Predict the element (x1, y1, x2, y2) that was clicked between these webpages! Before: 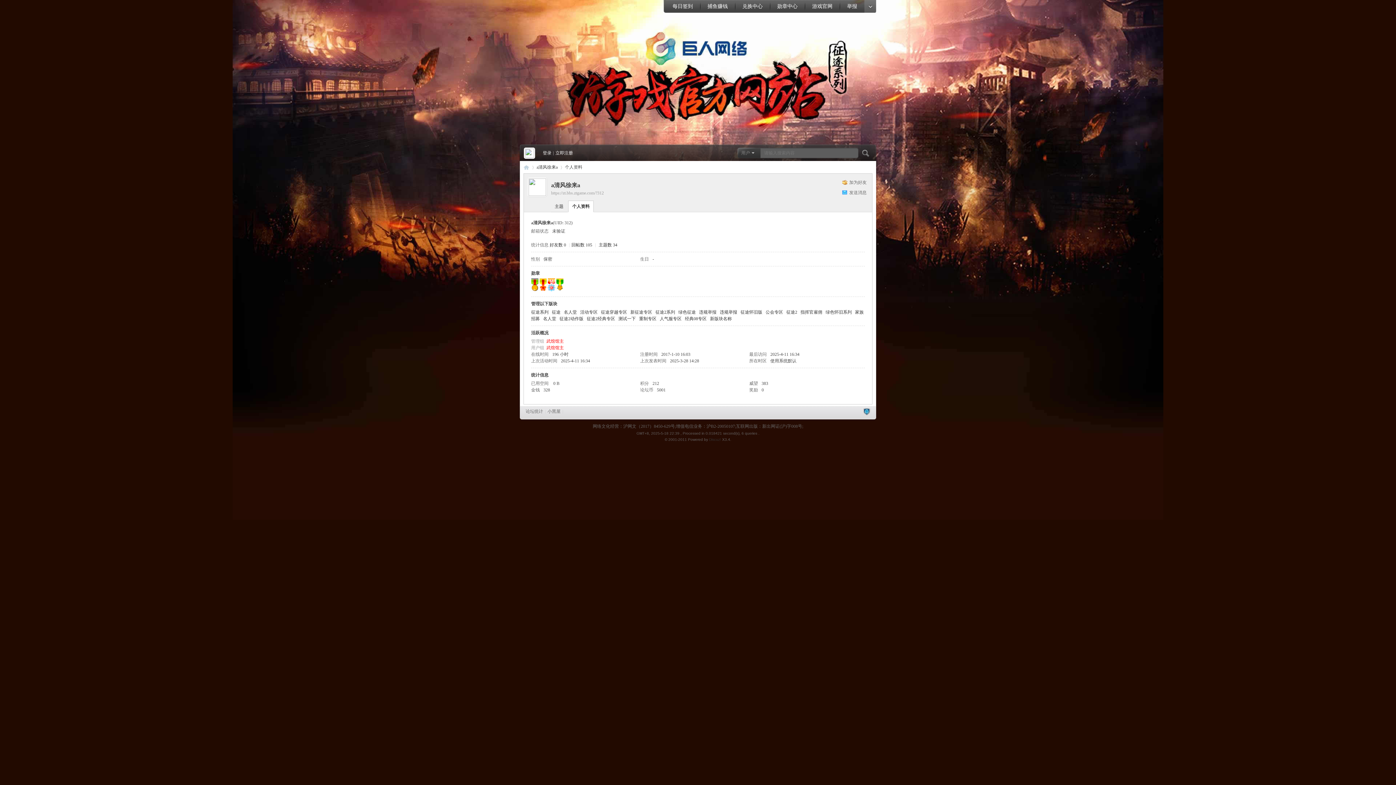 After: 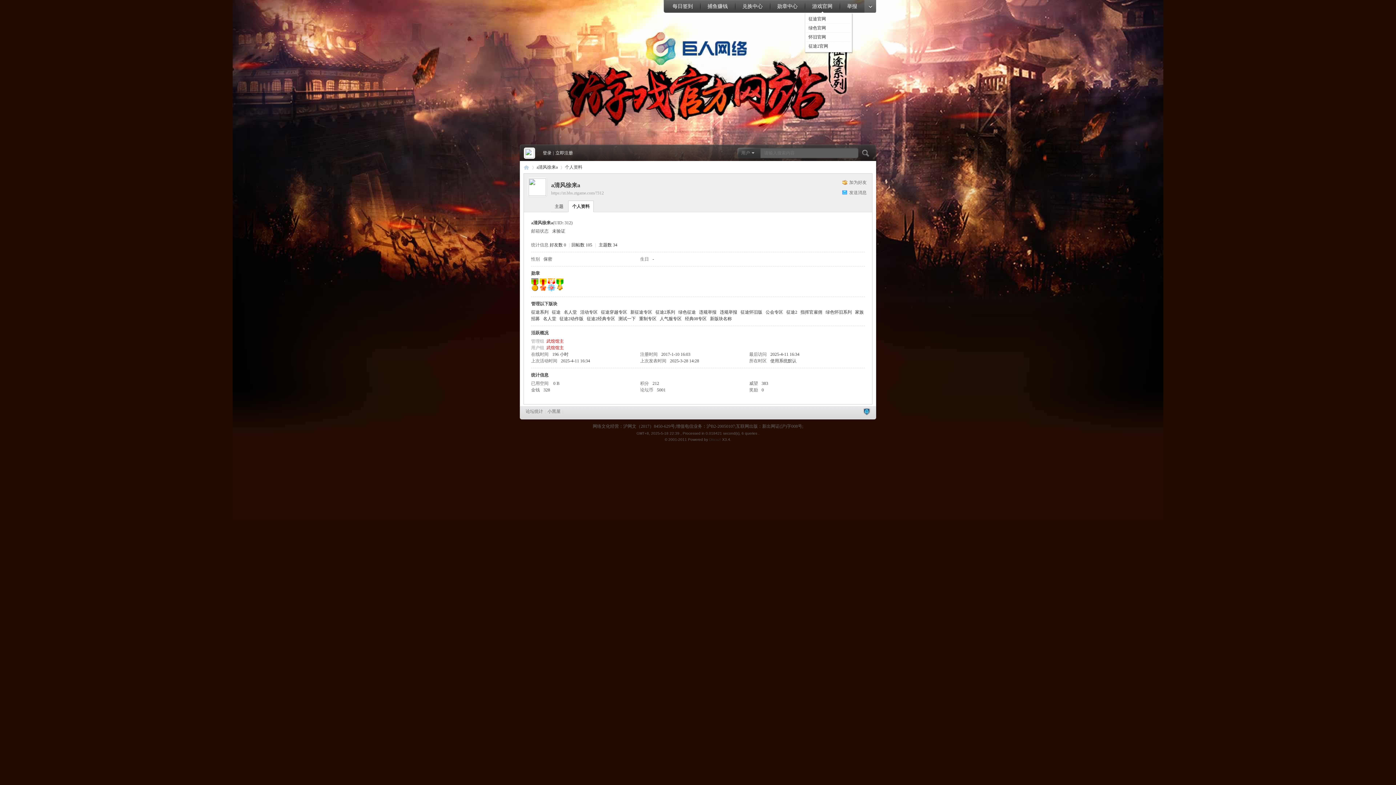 Action: label: 游戏官网 bbox: (805, 0, 840, 13)